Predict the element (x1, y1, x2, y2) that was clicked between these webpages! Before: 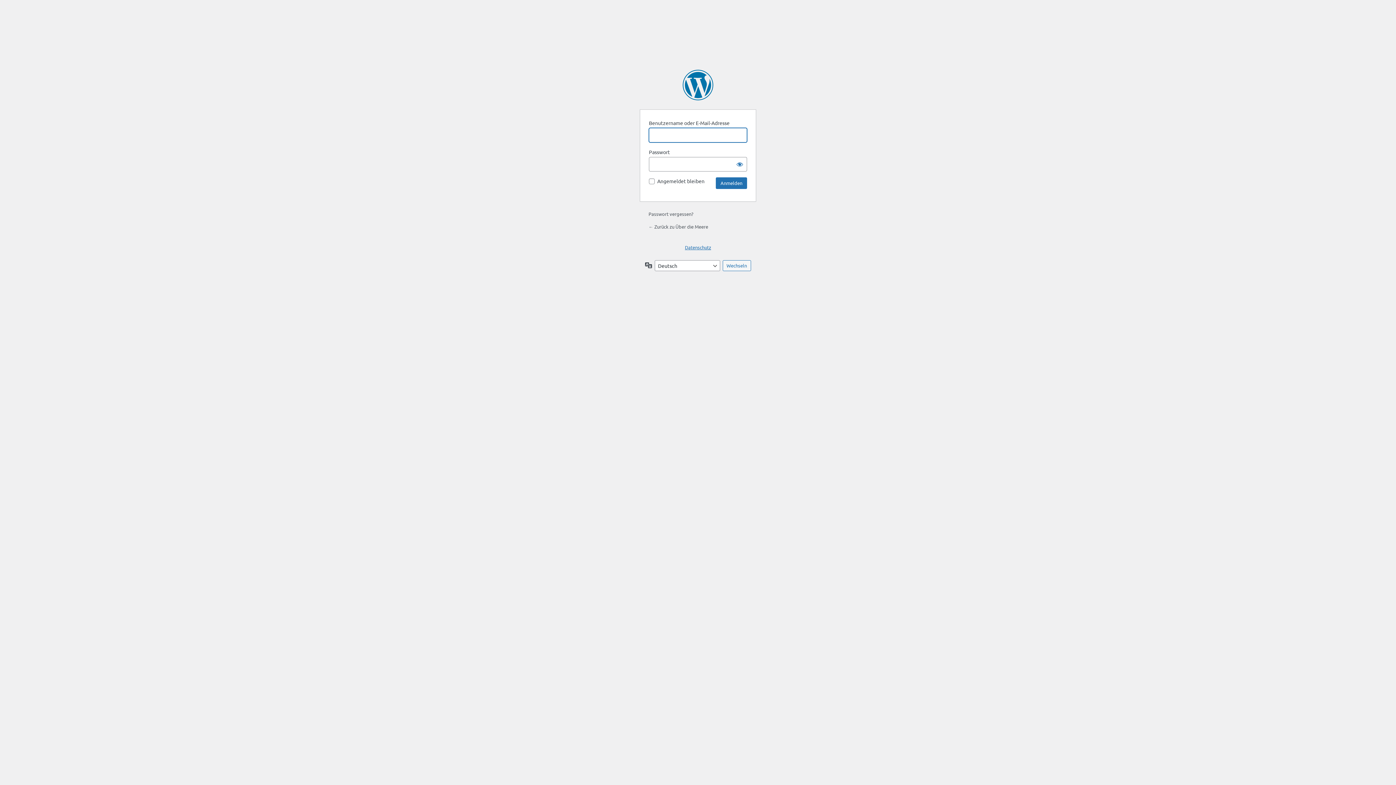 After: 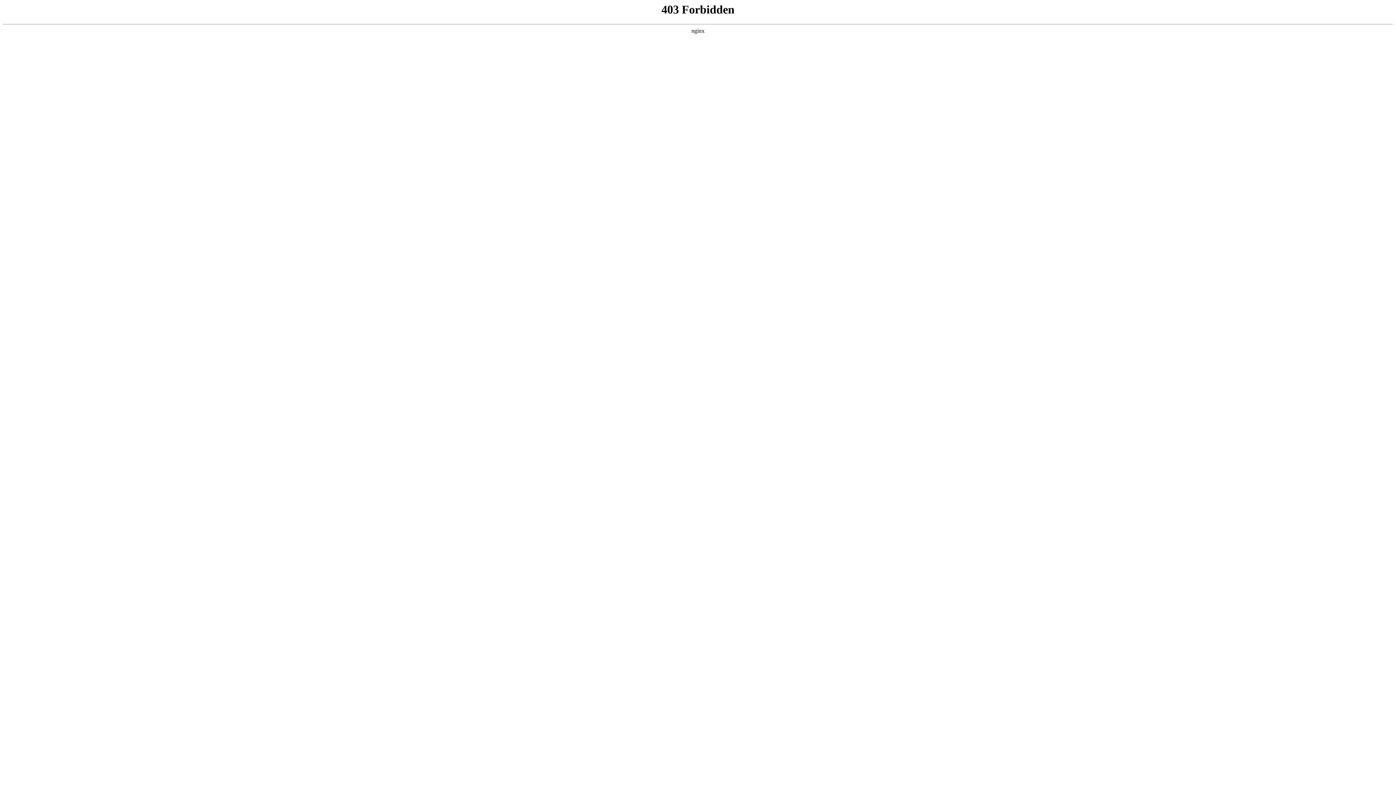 Action: label: Powered by WordPress bbox: (682, 69, 713, 100)